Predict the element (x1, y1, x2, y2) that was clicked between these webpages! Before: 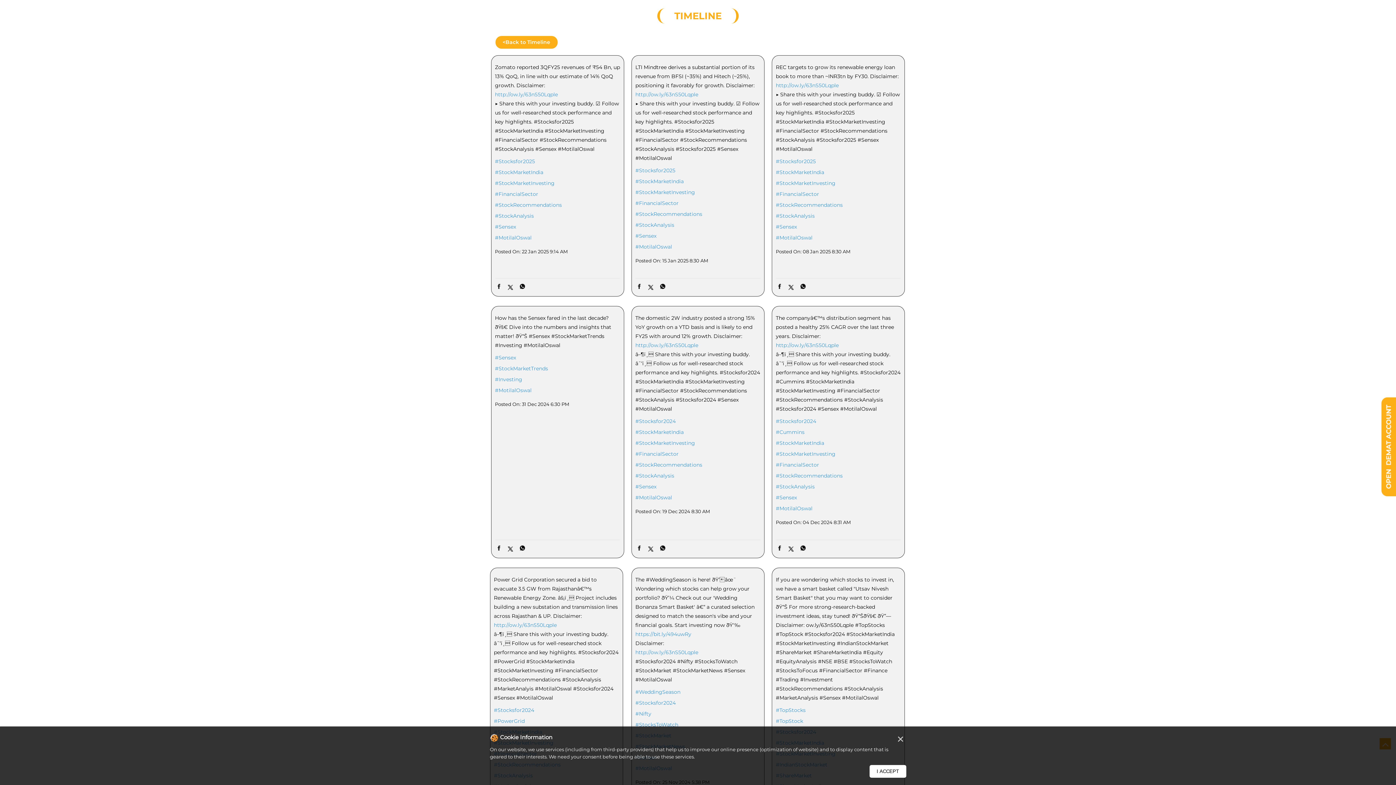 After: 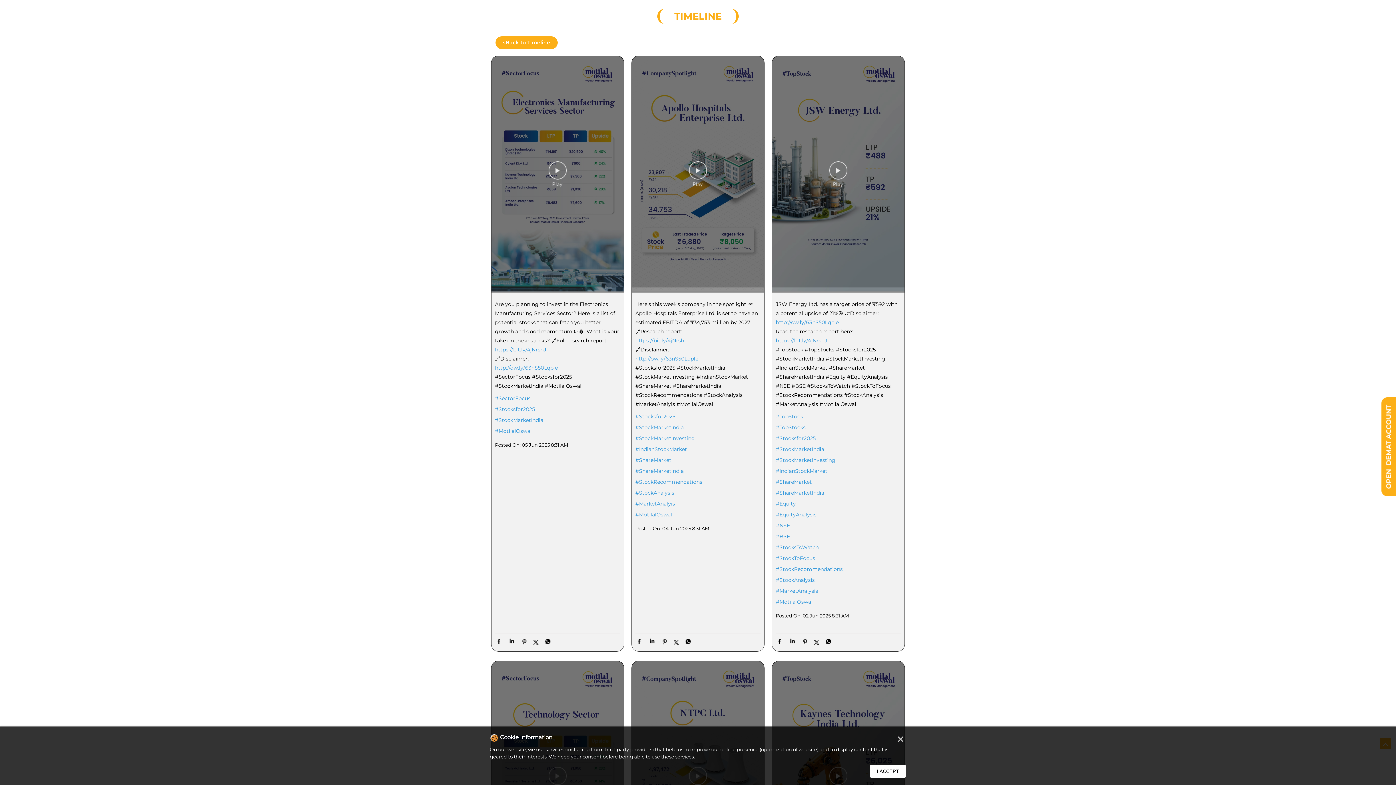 Action: label: #StockMarketIndia bbox: (495, 168, 620, 175)